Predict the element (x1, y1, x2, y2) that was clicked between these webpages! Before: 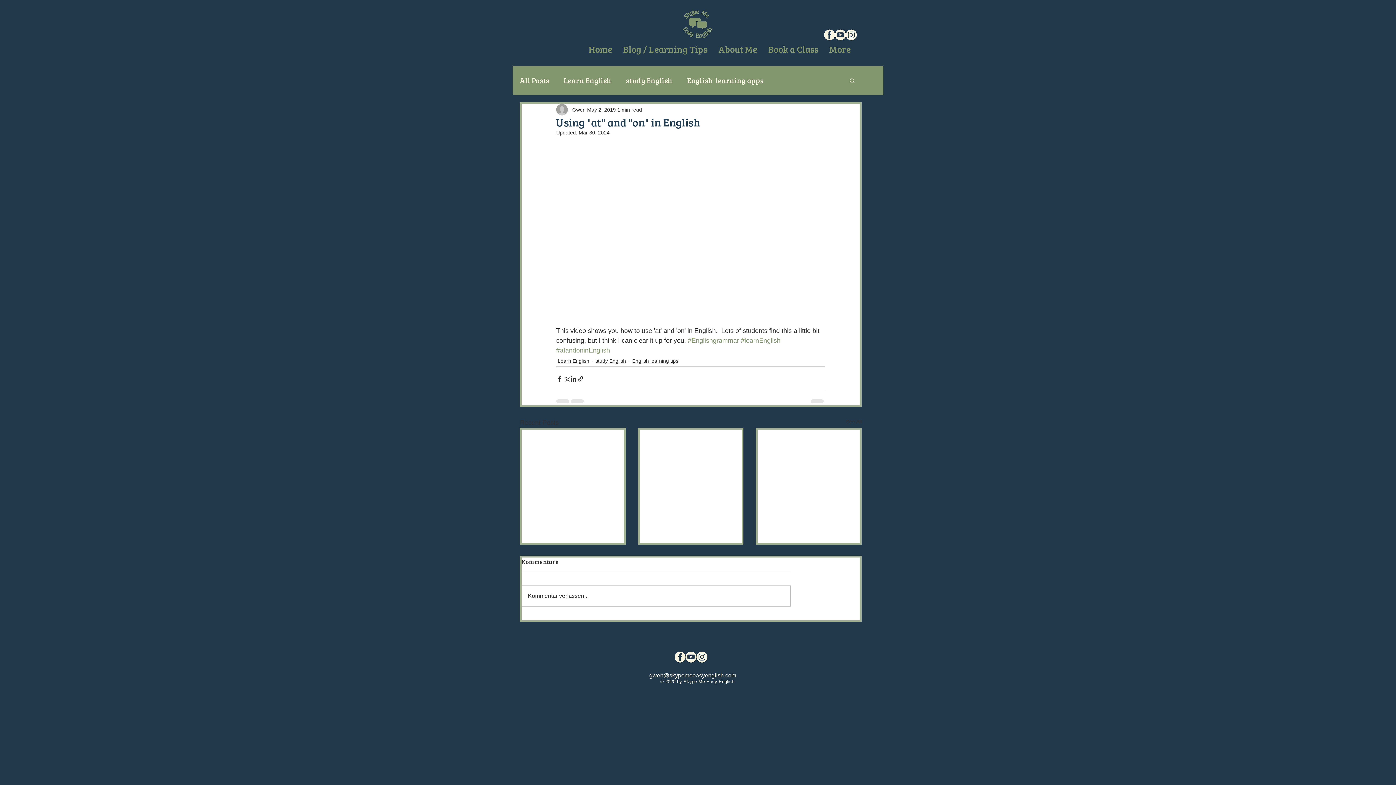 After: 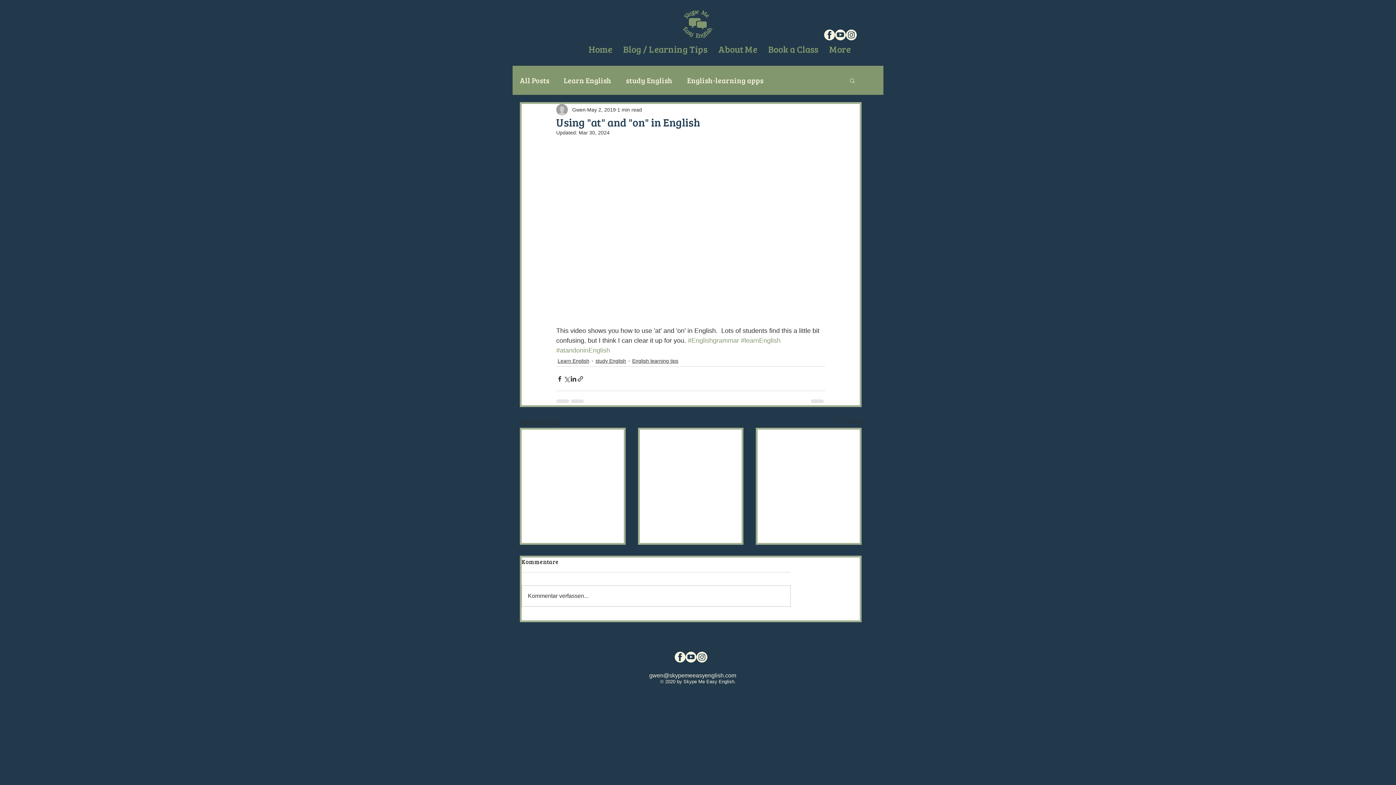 Action: label: Social Media Icons (7) bbox: (835, 29, 846, 40)